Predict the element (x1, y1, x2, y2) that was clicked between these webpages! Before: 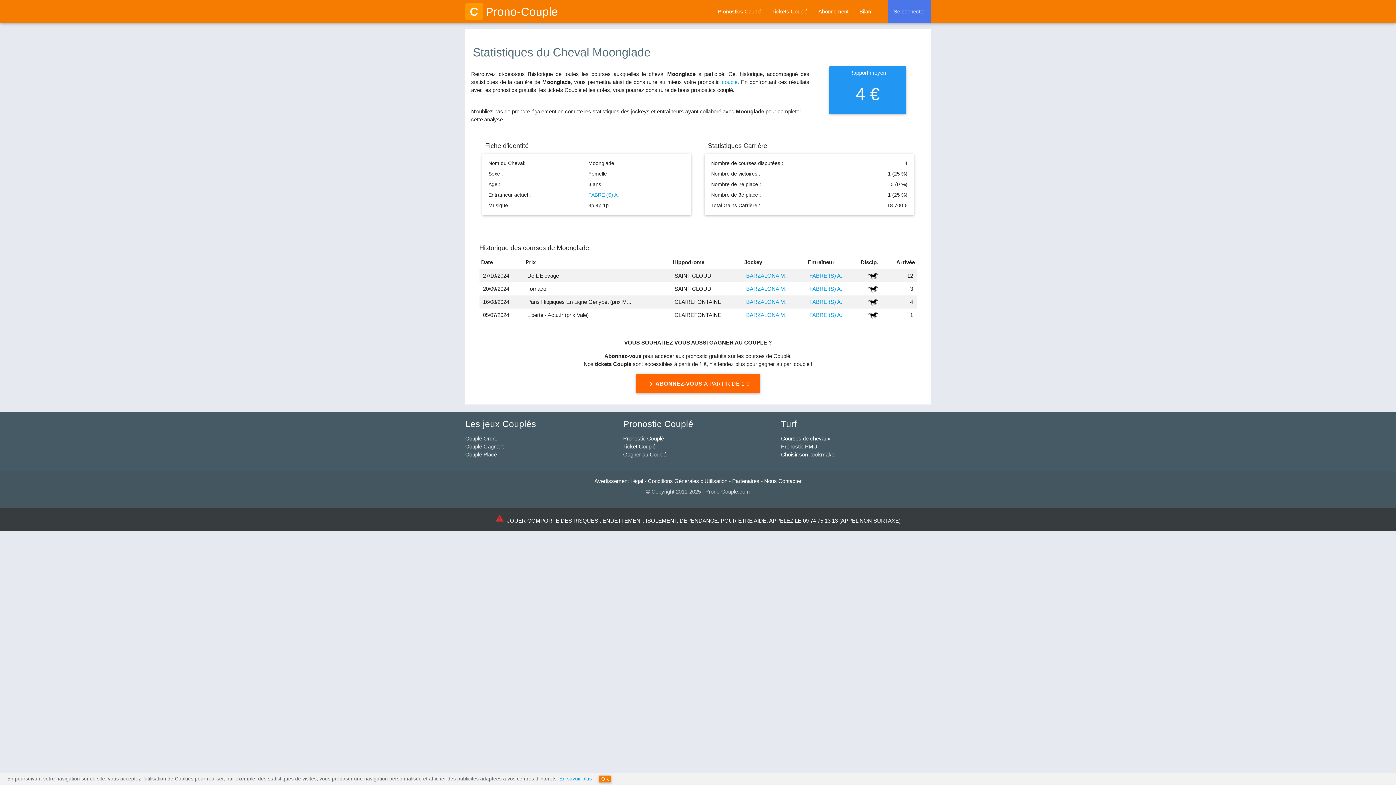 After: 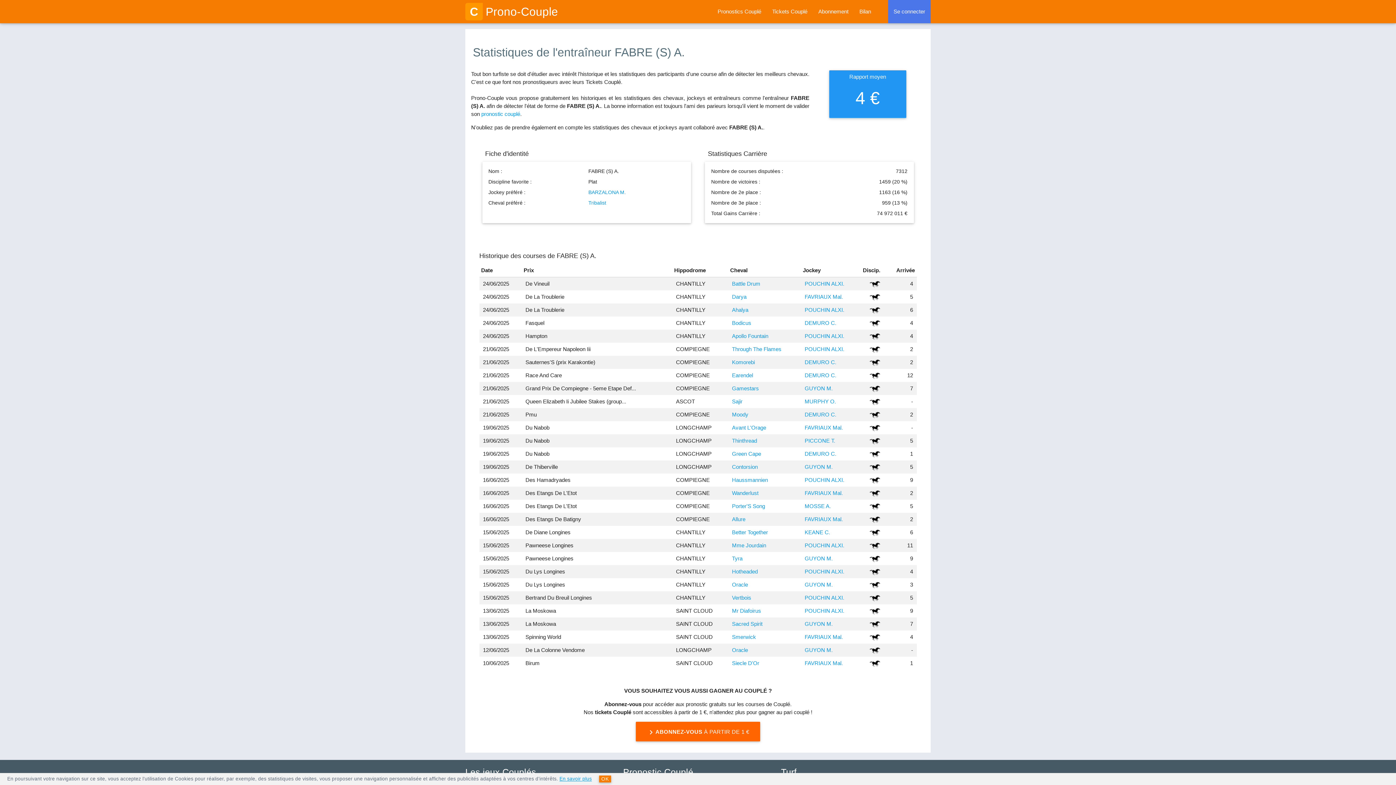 Action: bbox: (809, 285, 842, 291) label: FABRE (S) A.